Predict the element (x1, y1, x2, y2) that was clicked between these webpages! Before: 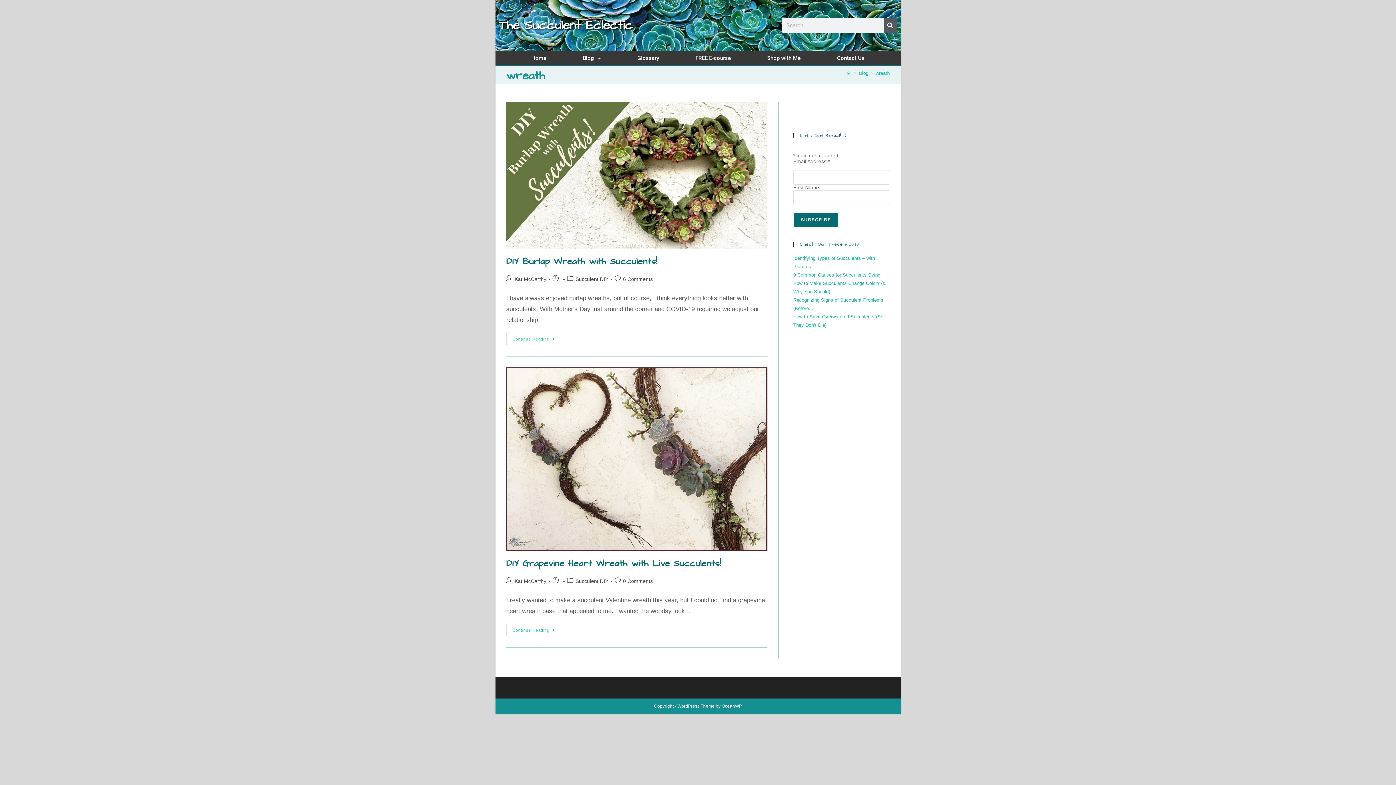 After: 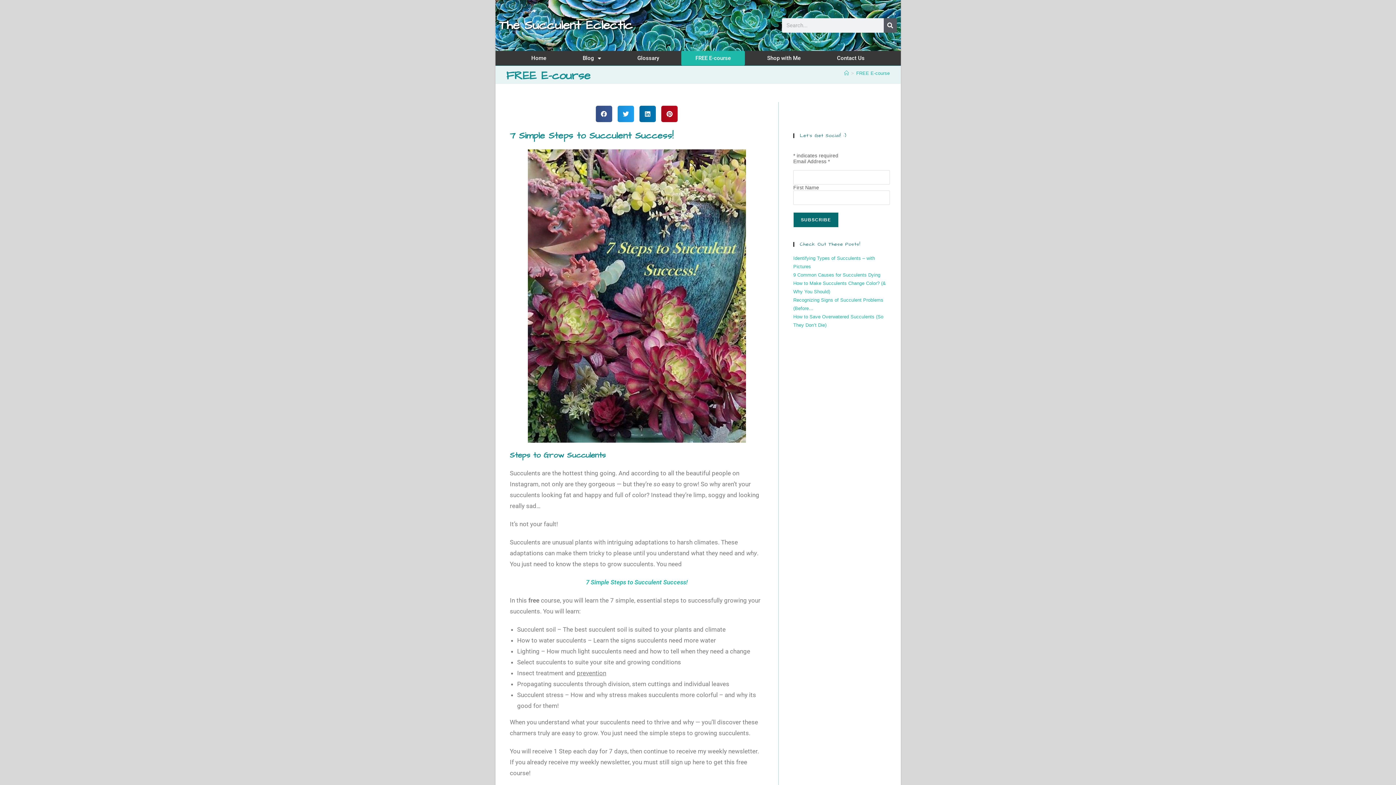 Action: bbox: (681, 50, 745, 65) label: FREE E-course